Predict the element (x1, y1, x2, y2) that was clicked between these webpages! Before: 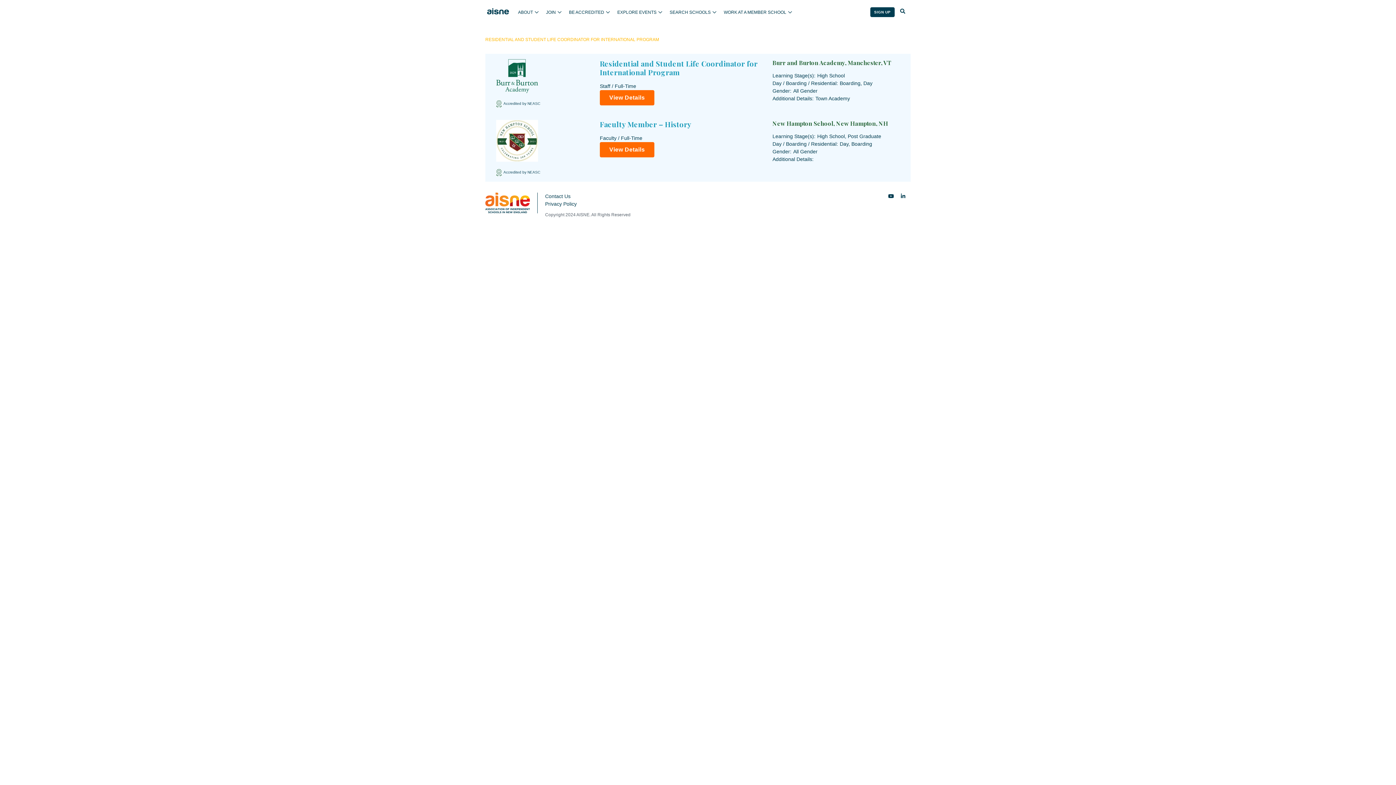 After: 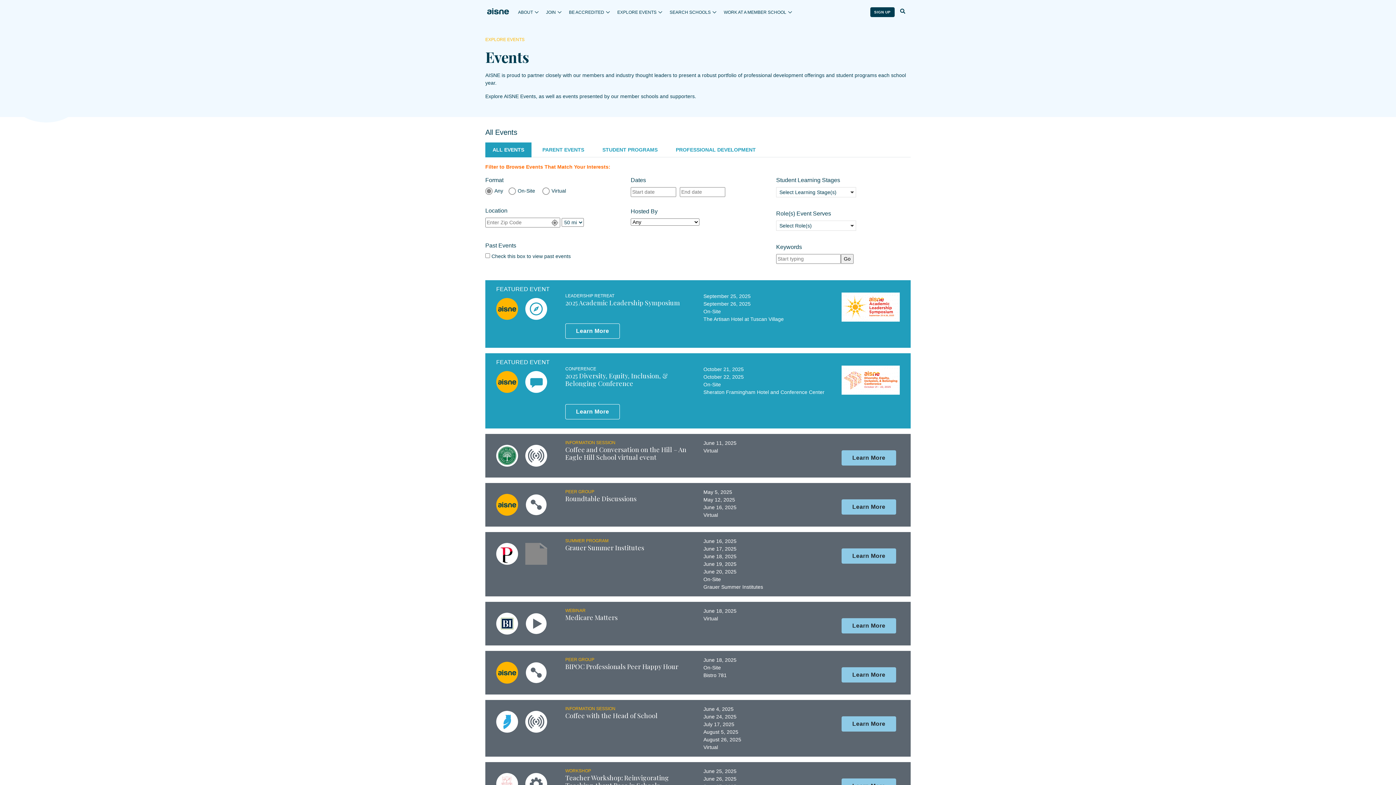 Action: bbox: (617, 6, 662, 18) label: EXPLORE EVENTS